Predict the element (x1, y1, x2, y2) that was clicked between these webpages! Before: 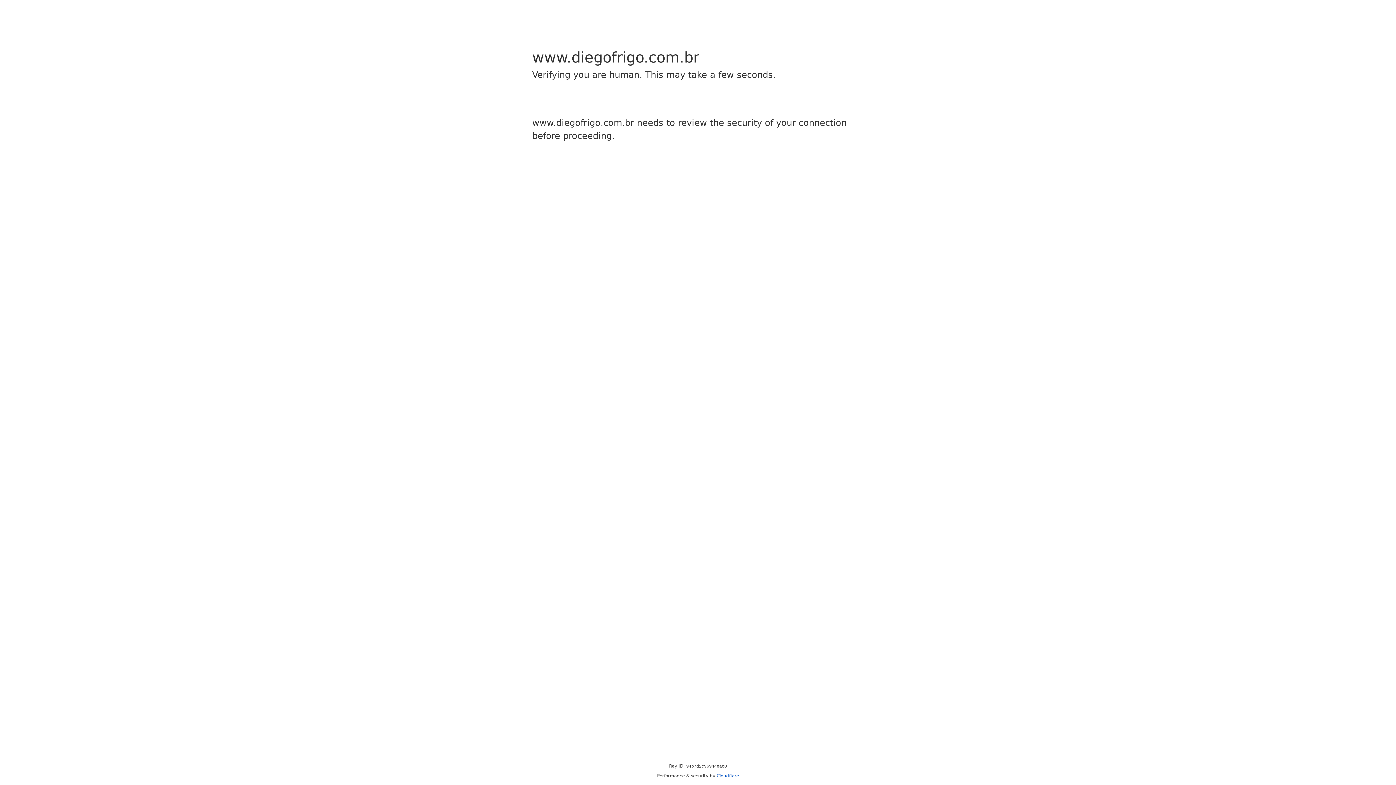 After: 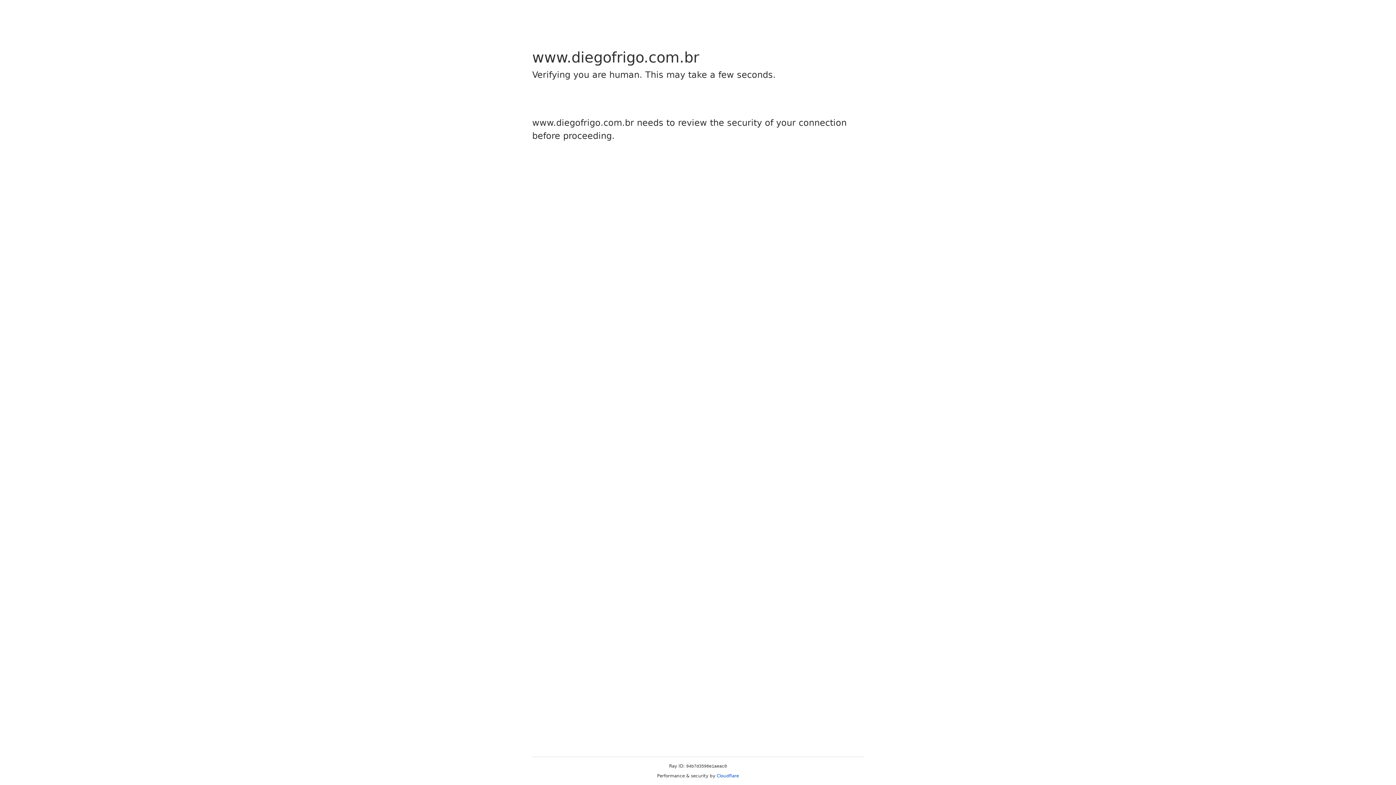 Action: label: Cloudflare bbox: (716, 773, 739, 778)